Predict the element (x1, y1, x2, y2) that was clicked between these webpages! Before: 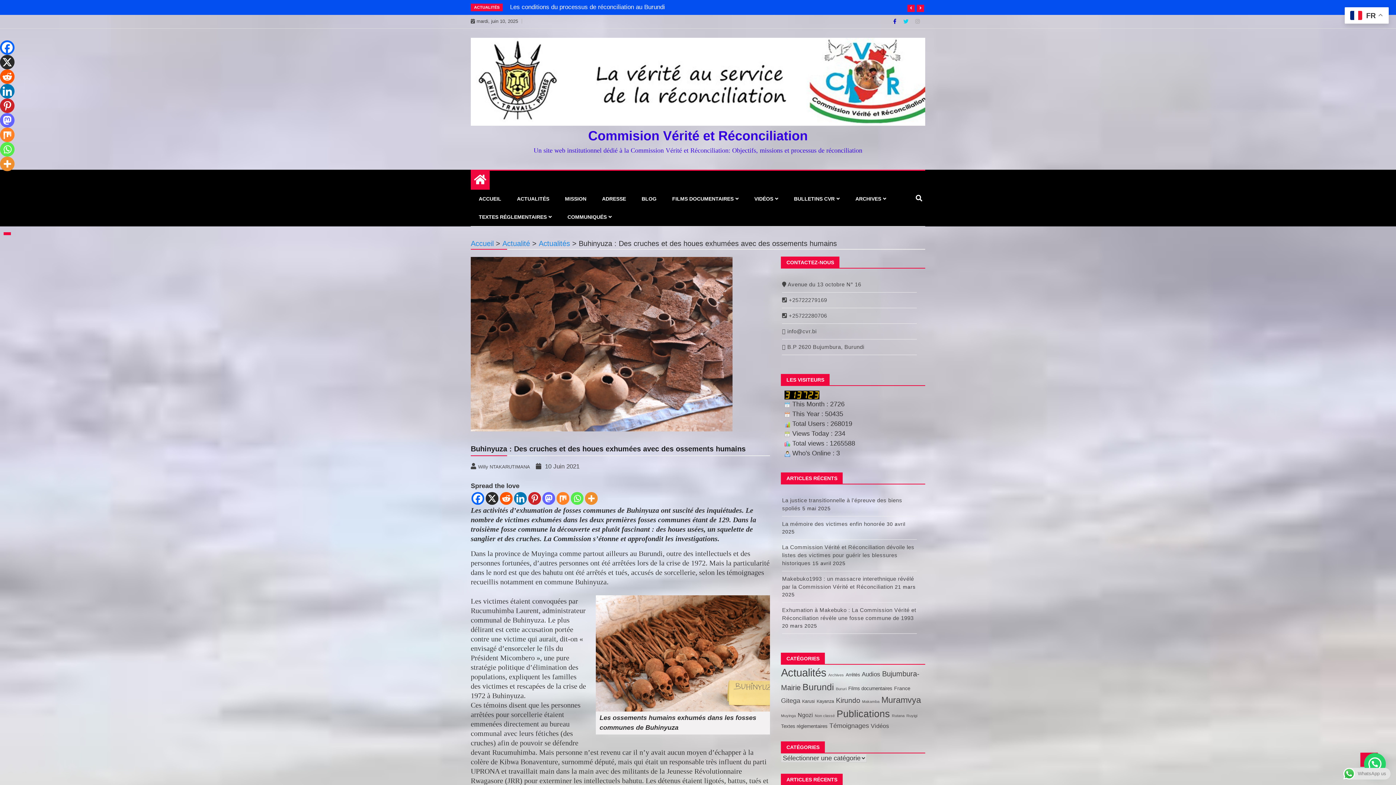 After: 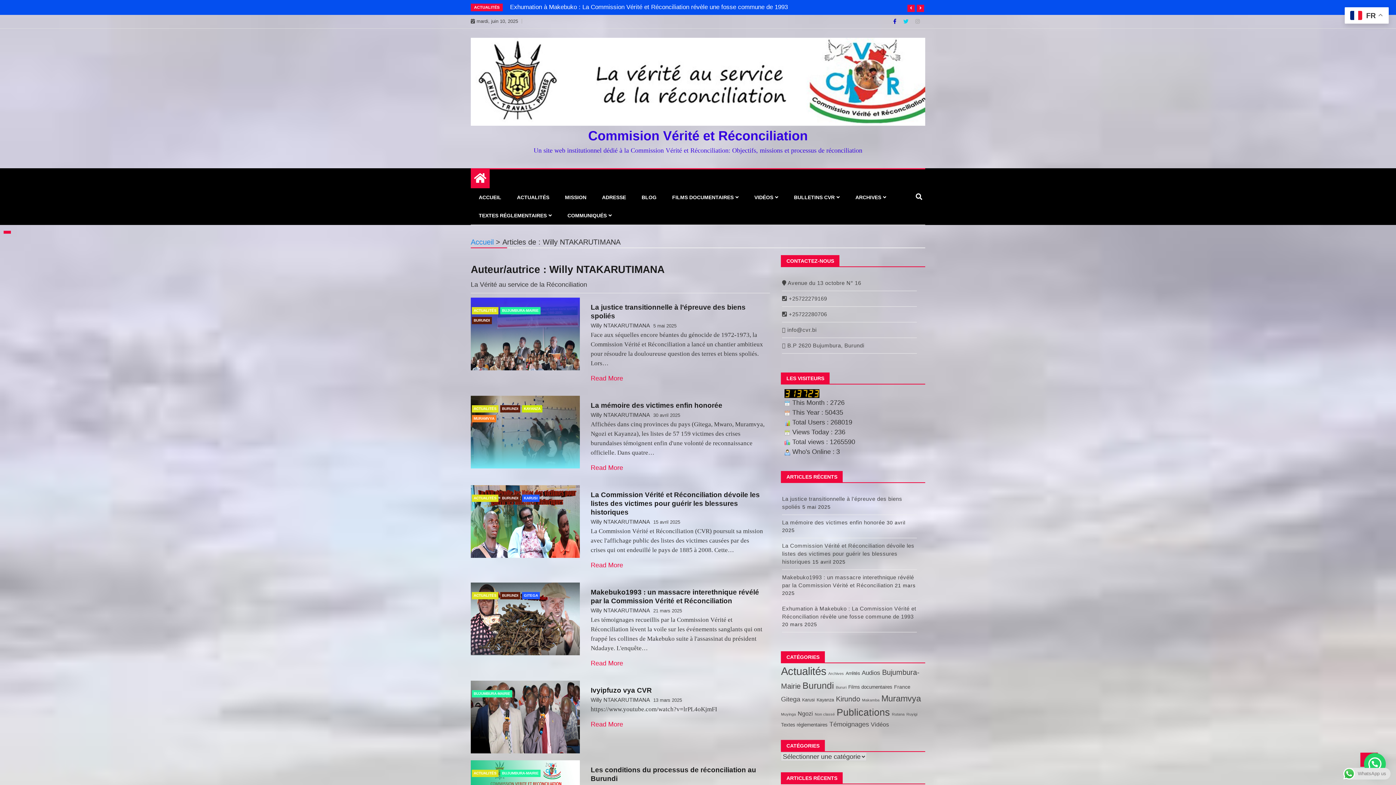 Action: bbox: (470, 463, 531, 470) label: Willy NTAKARUTIMANA